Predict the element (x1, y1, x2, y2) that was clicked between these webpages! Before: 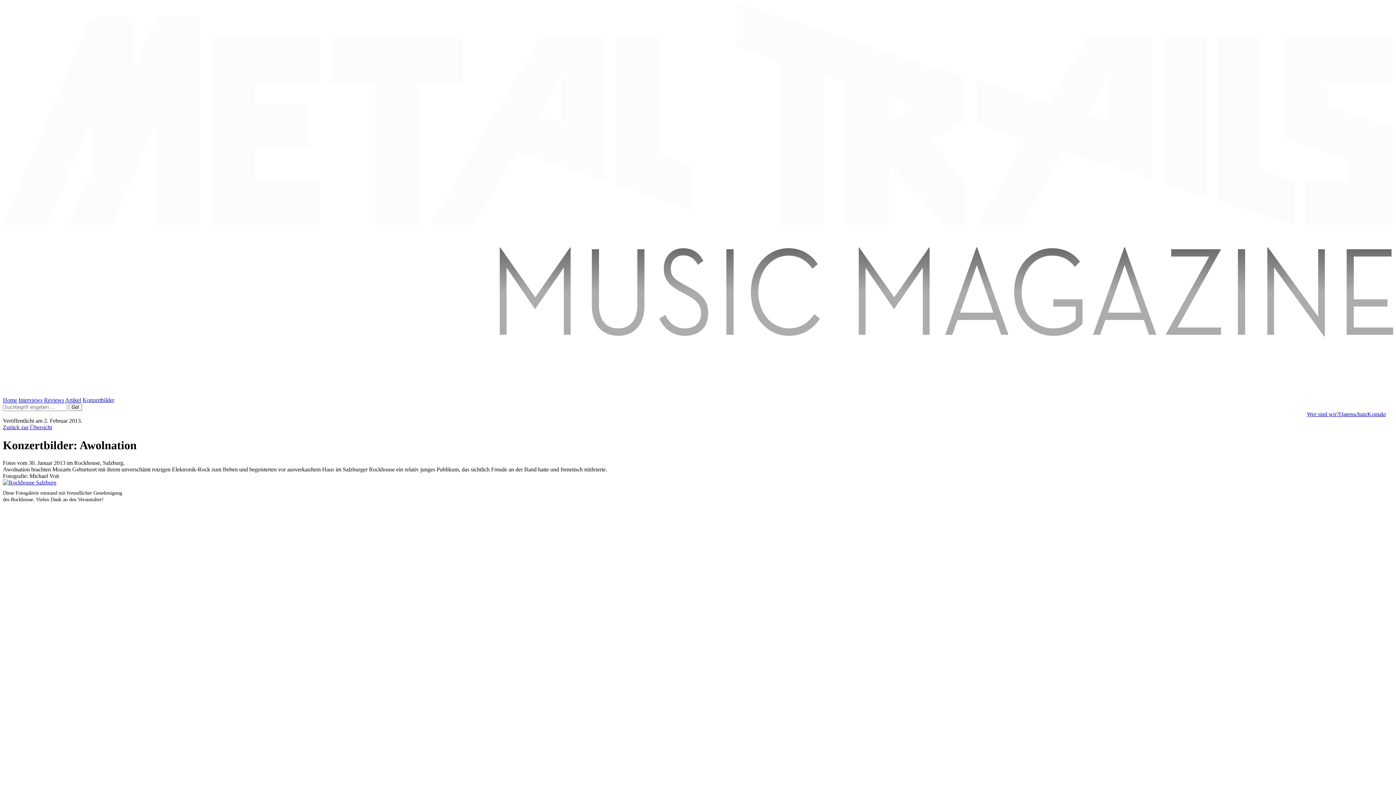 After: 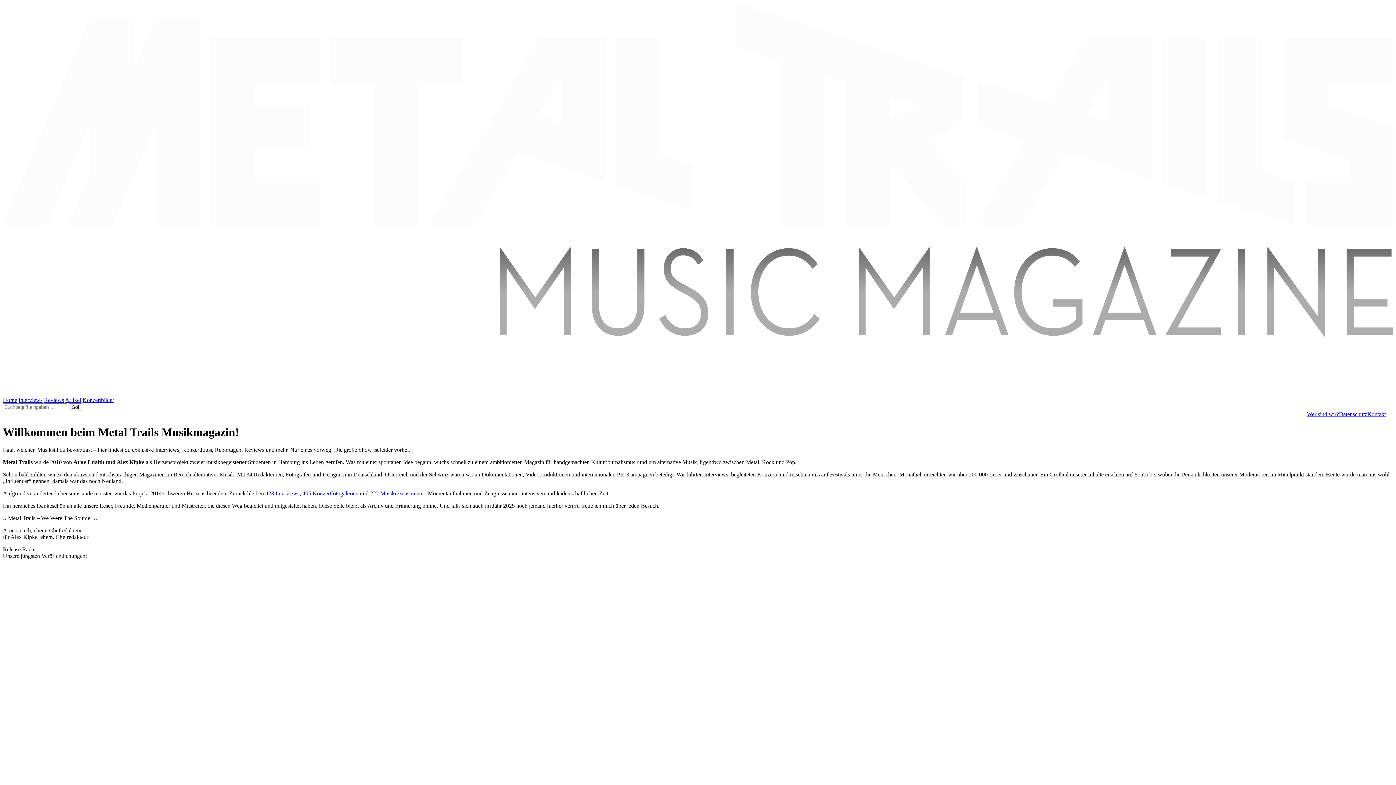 Action: bbox: (2, 397, 17, 403) label: Home